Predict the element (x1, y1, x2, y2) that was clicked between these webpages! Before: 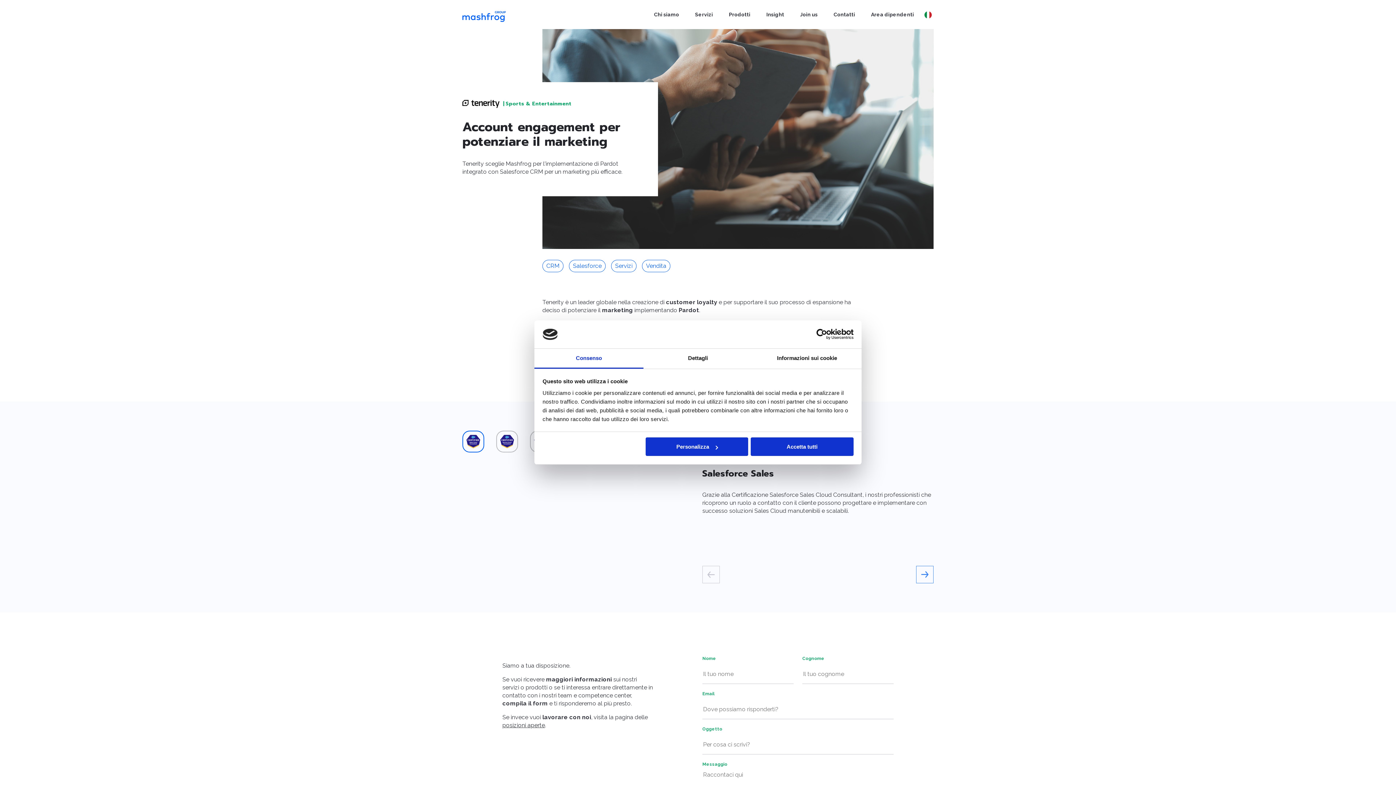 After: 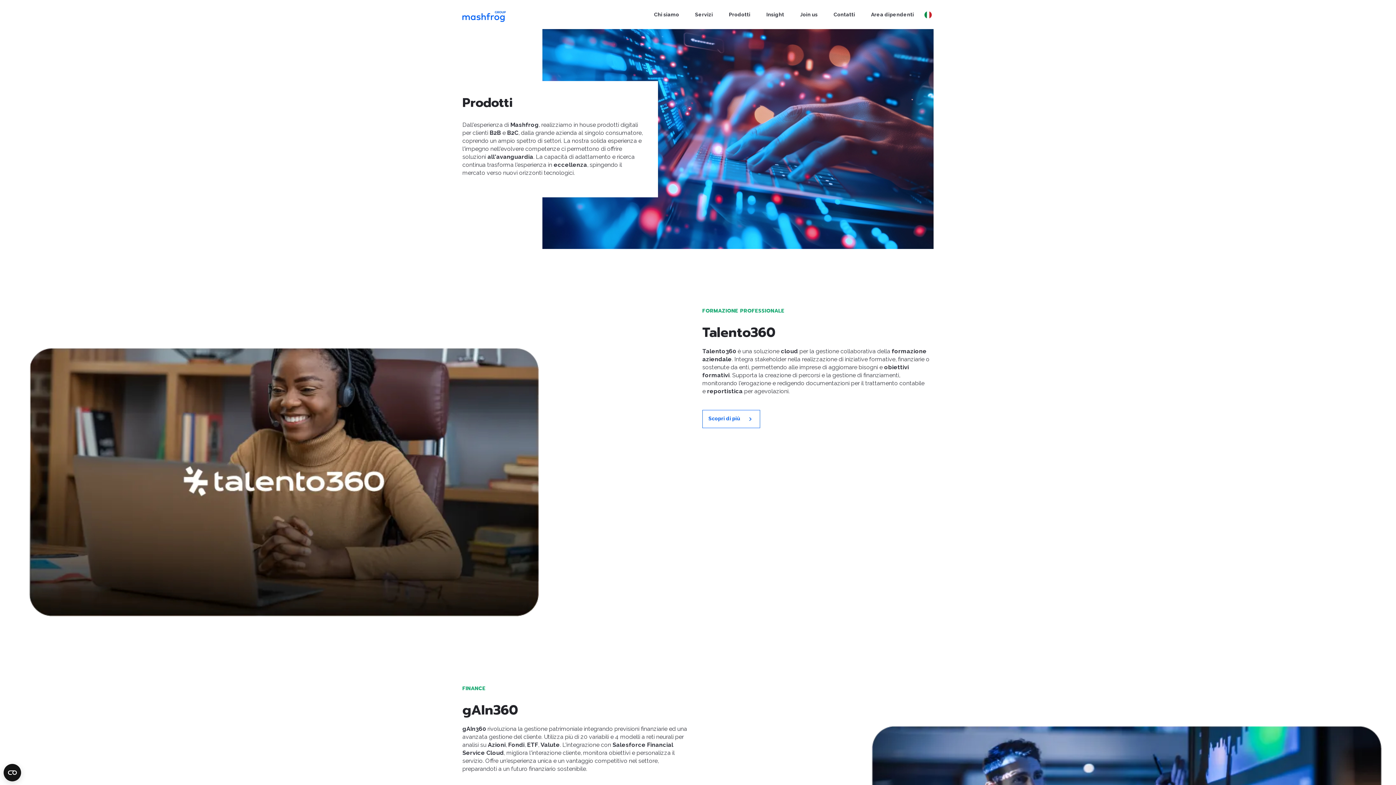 Action: label: Prodotti bbox: (729, 11, 750, 17)